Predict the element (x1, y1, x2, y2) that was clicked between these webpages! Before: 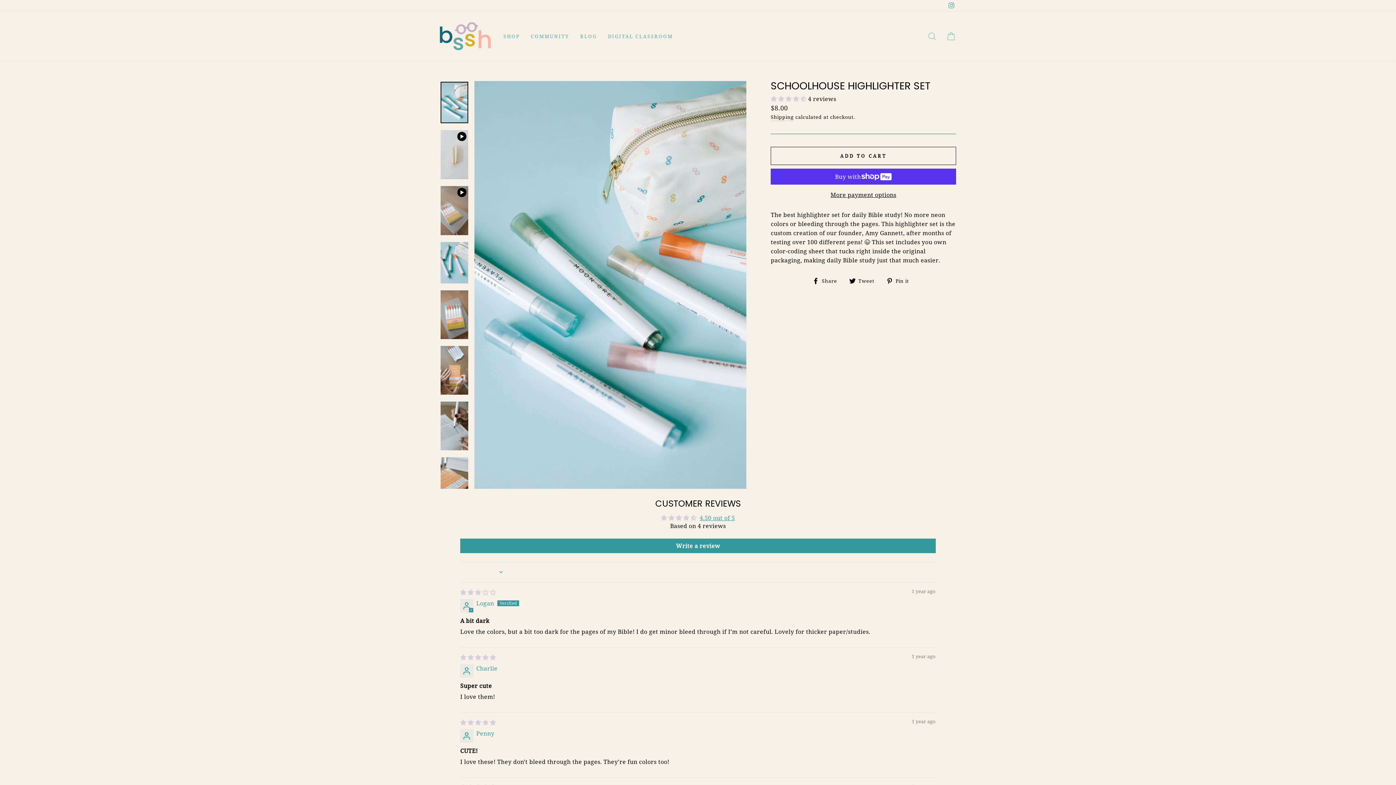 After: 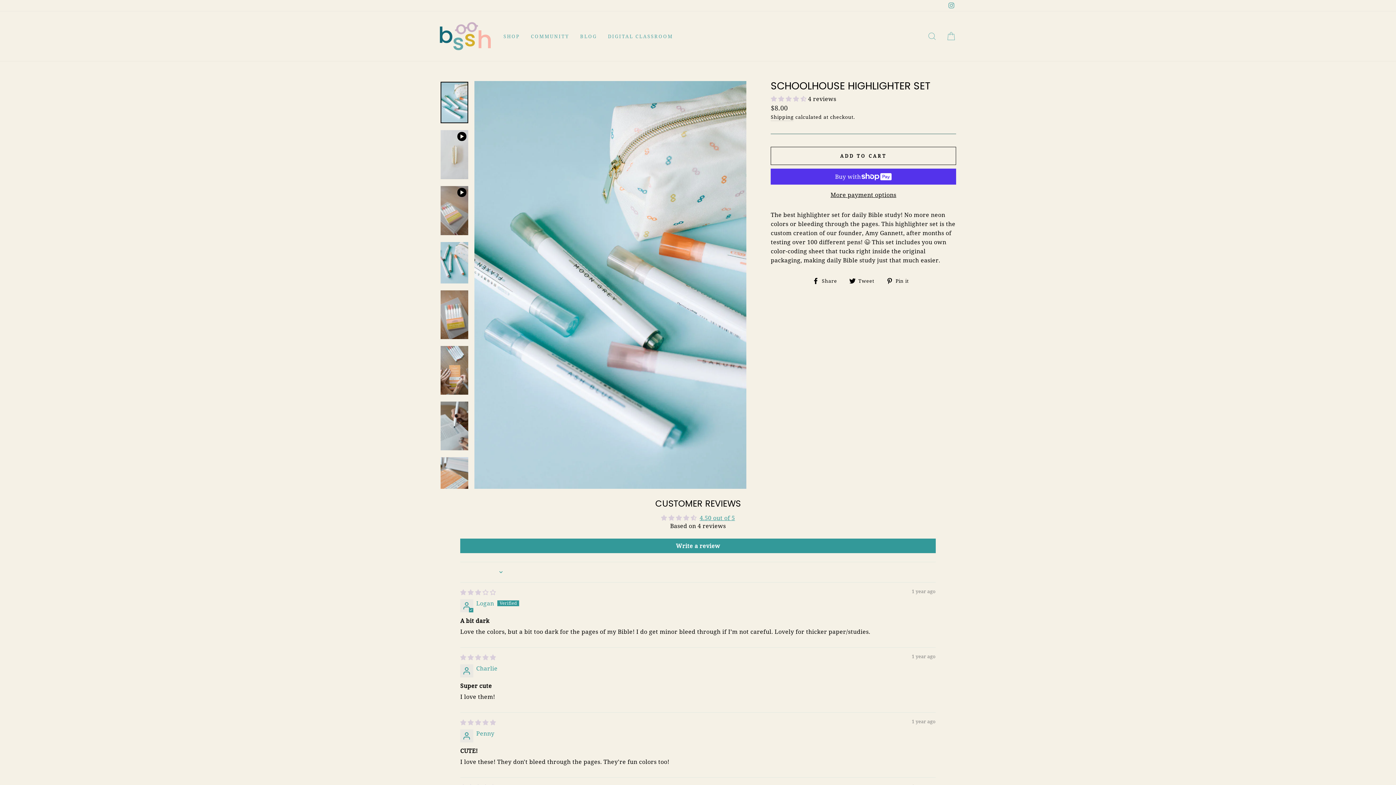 Action: bbox: (946, 0, 956, 11) label: Instagram